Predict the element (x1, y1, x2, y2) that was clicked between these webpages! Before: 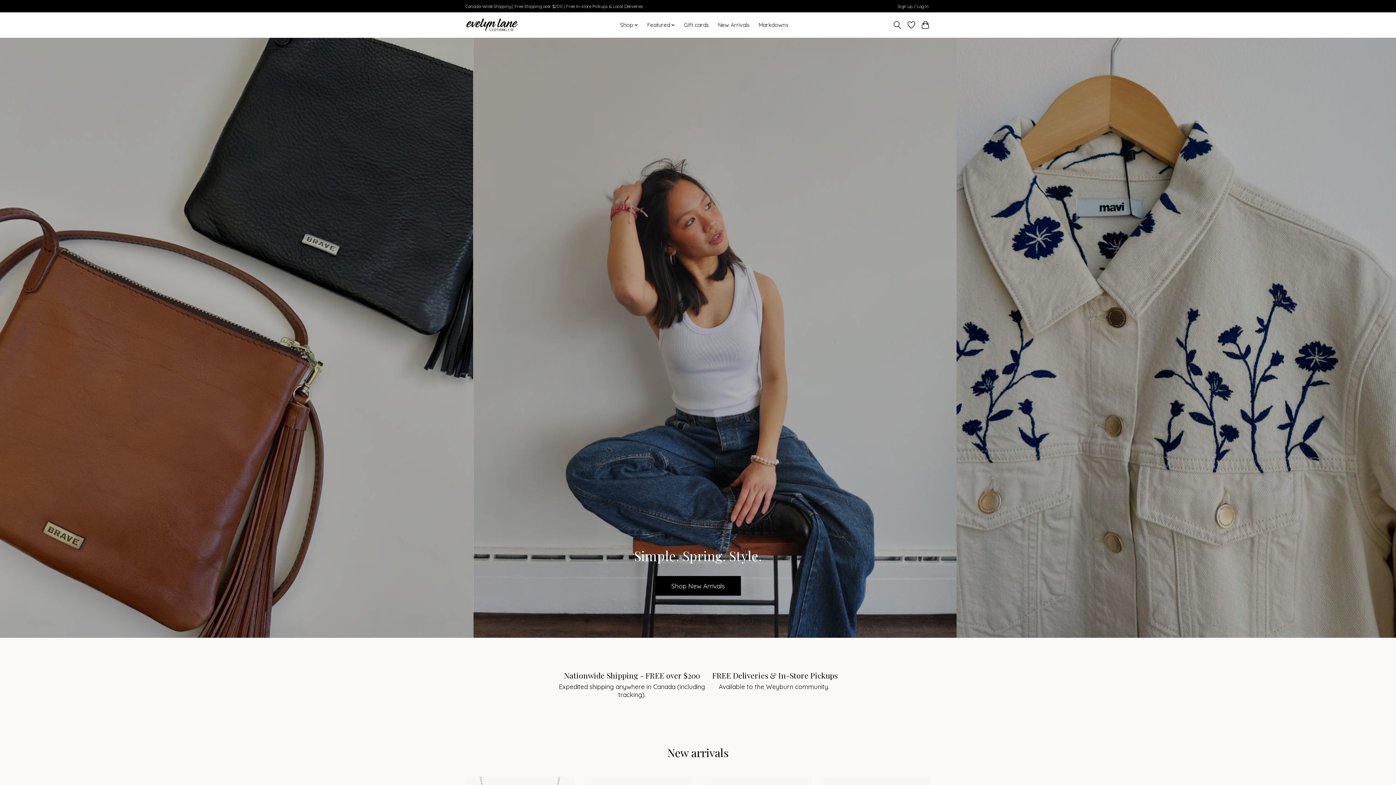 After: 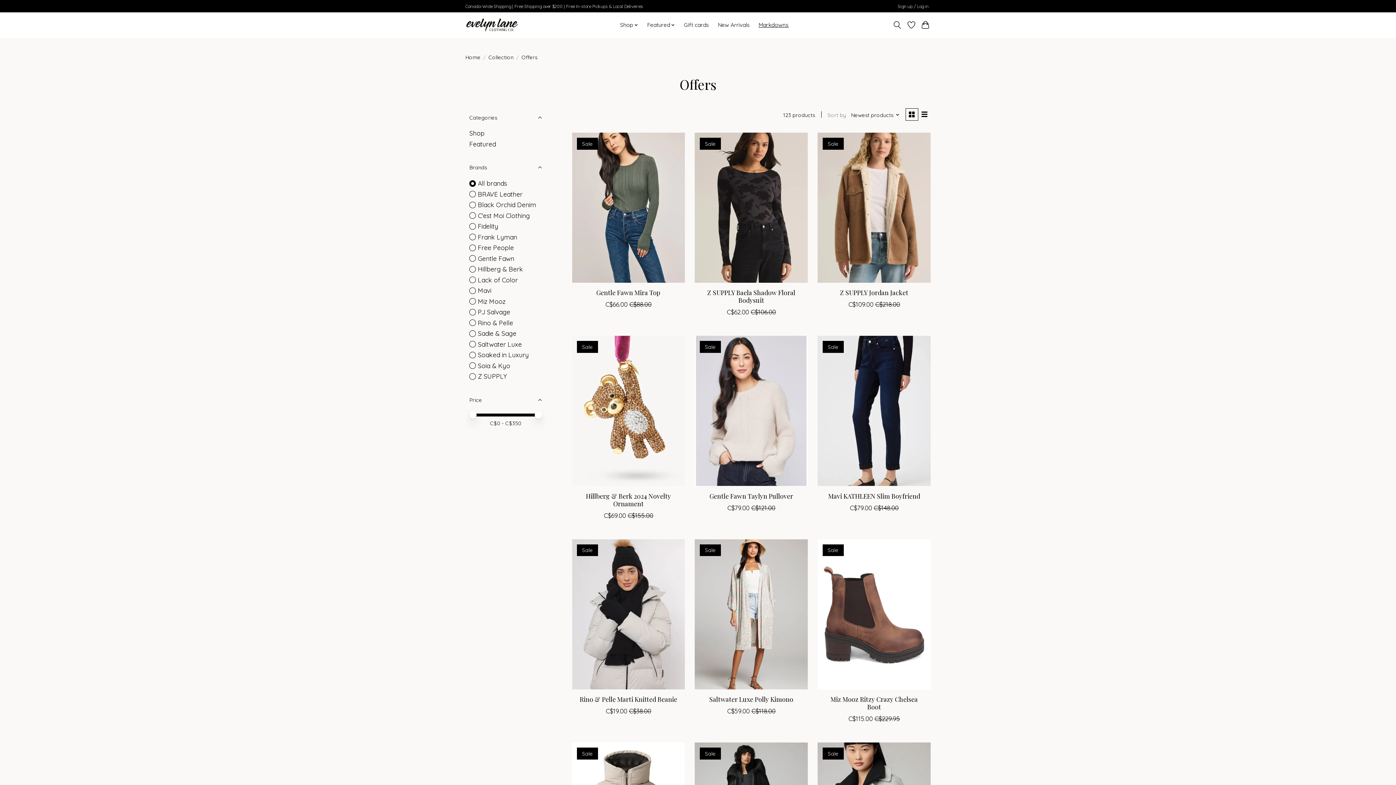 Action: label: Markdowns bbox: (756, 19, 791, 30)